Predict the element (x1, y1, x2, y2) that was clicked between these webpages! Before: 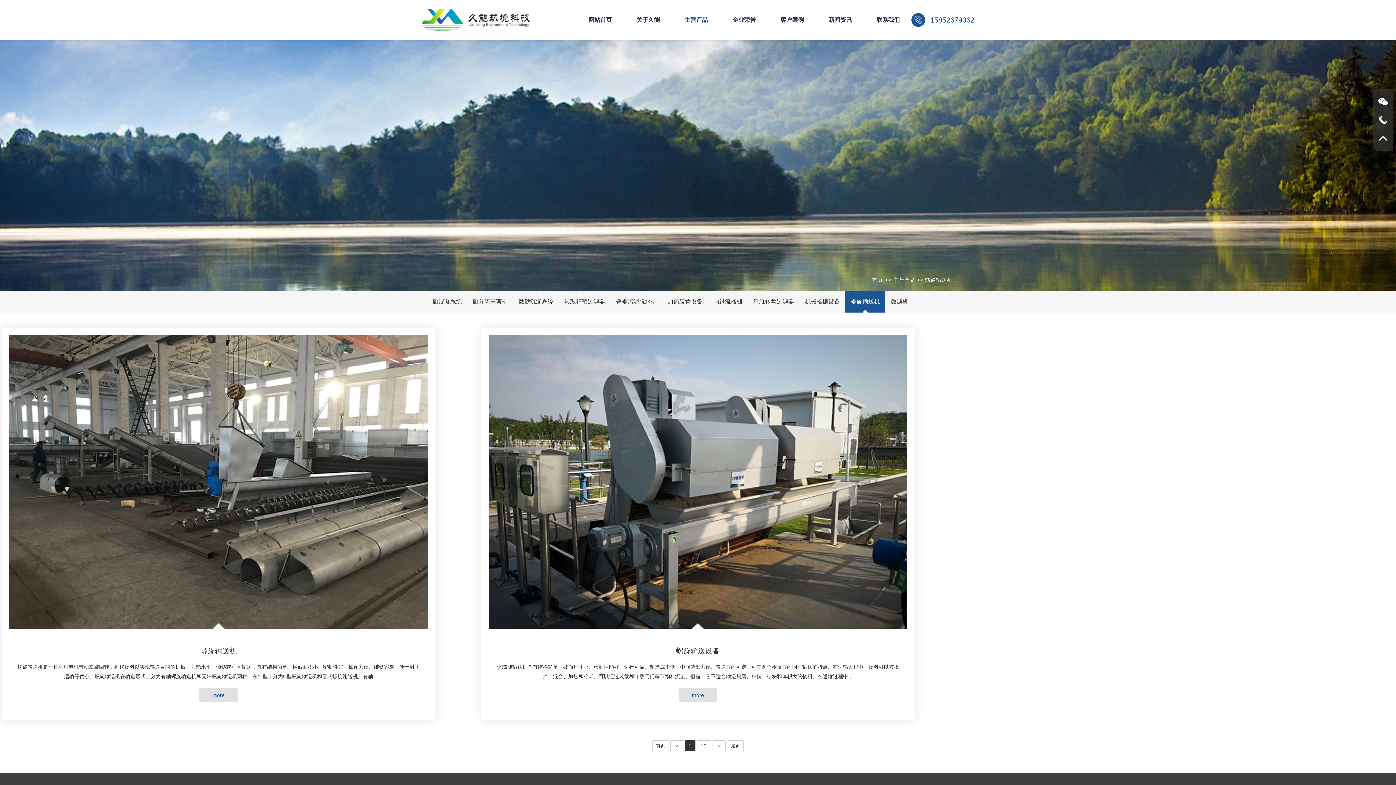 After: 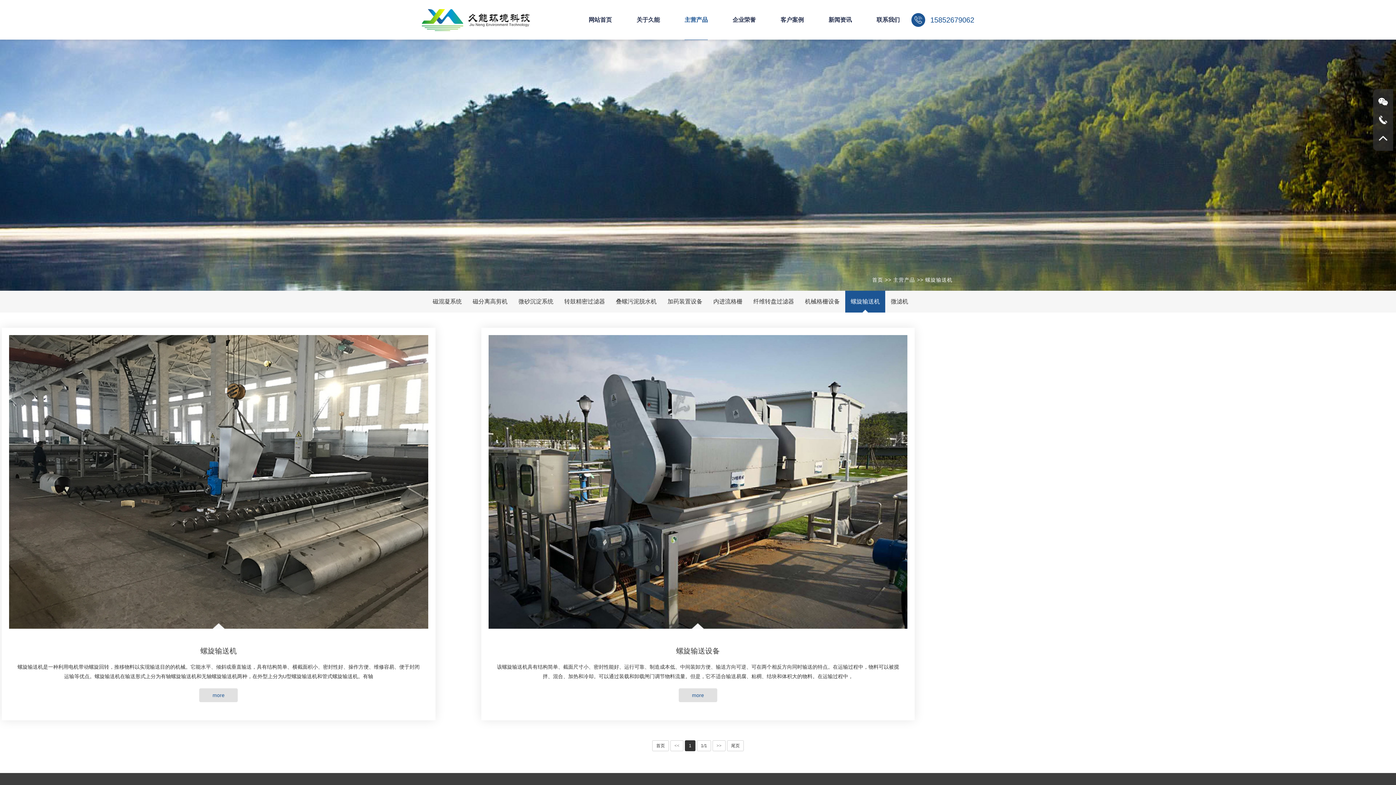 Action: bbox: (652, 740, 669, 751) label: 首页